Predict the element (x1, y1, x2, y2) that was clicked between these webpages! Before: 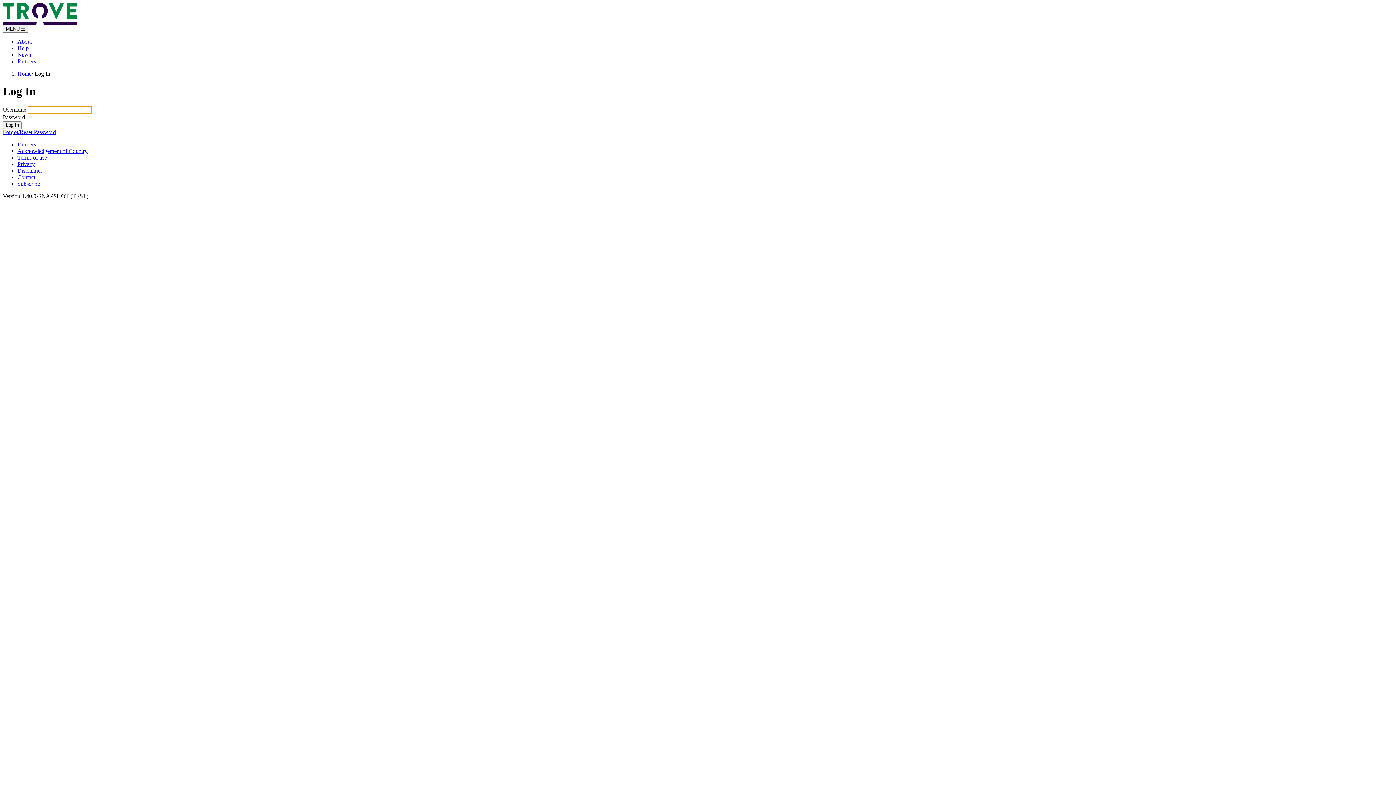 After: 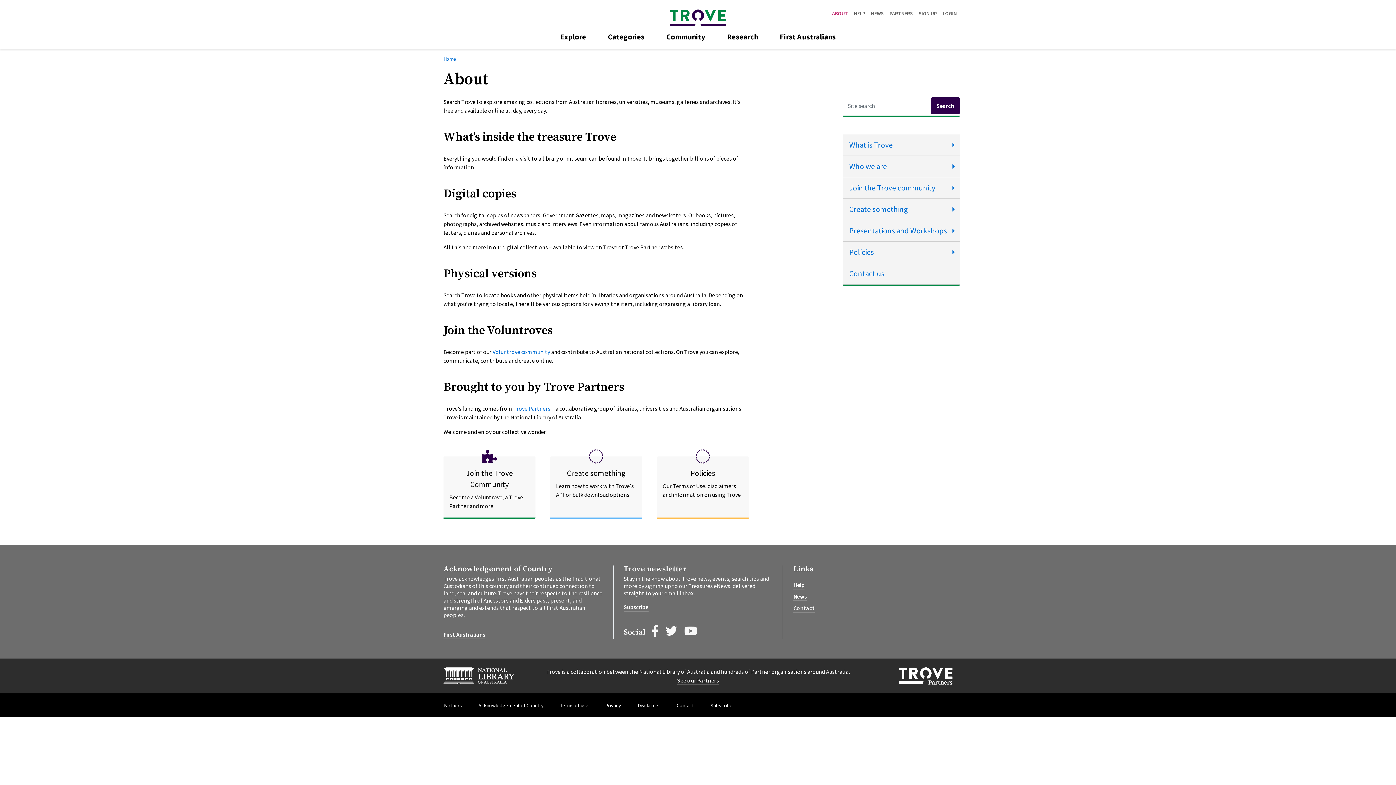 Action: bbox: (17, 38, 32, 44) label: About